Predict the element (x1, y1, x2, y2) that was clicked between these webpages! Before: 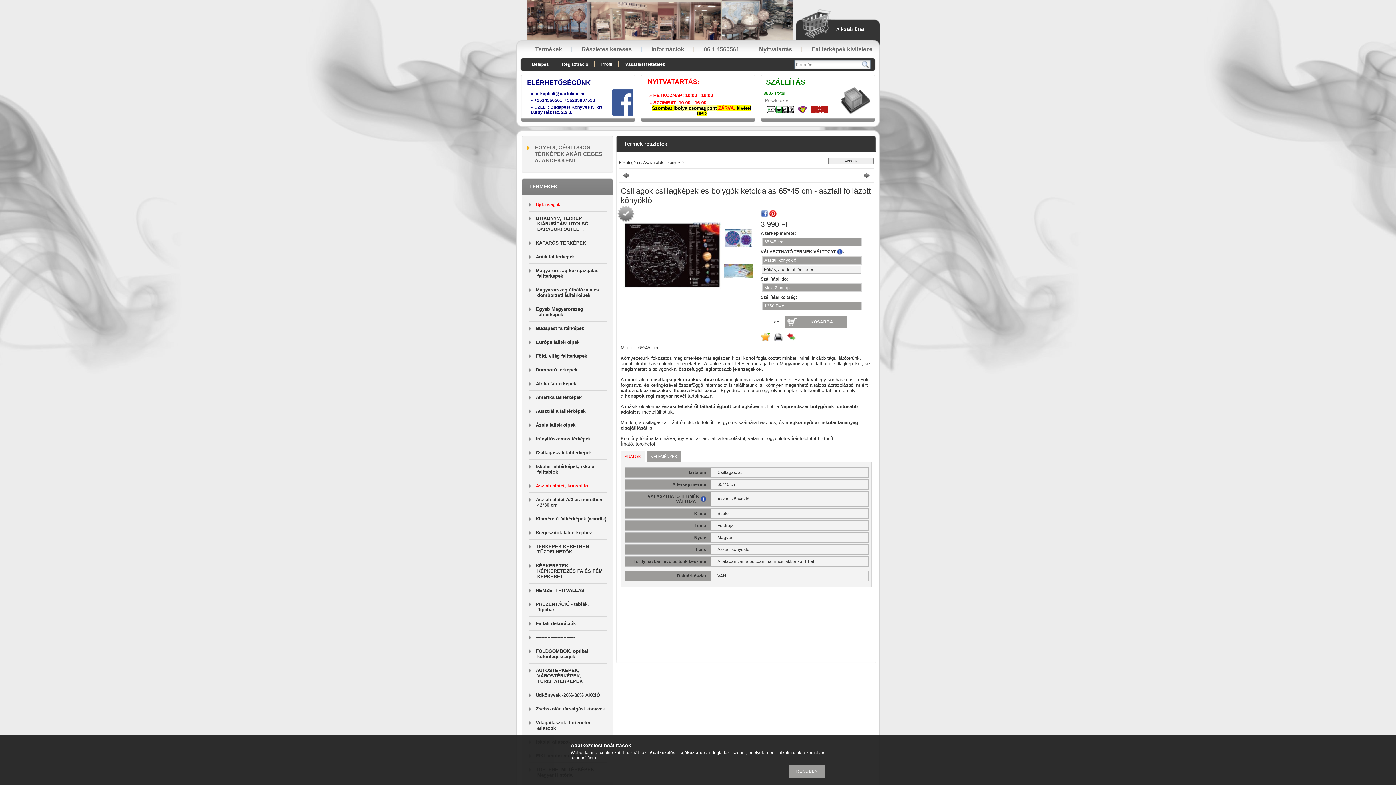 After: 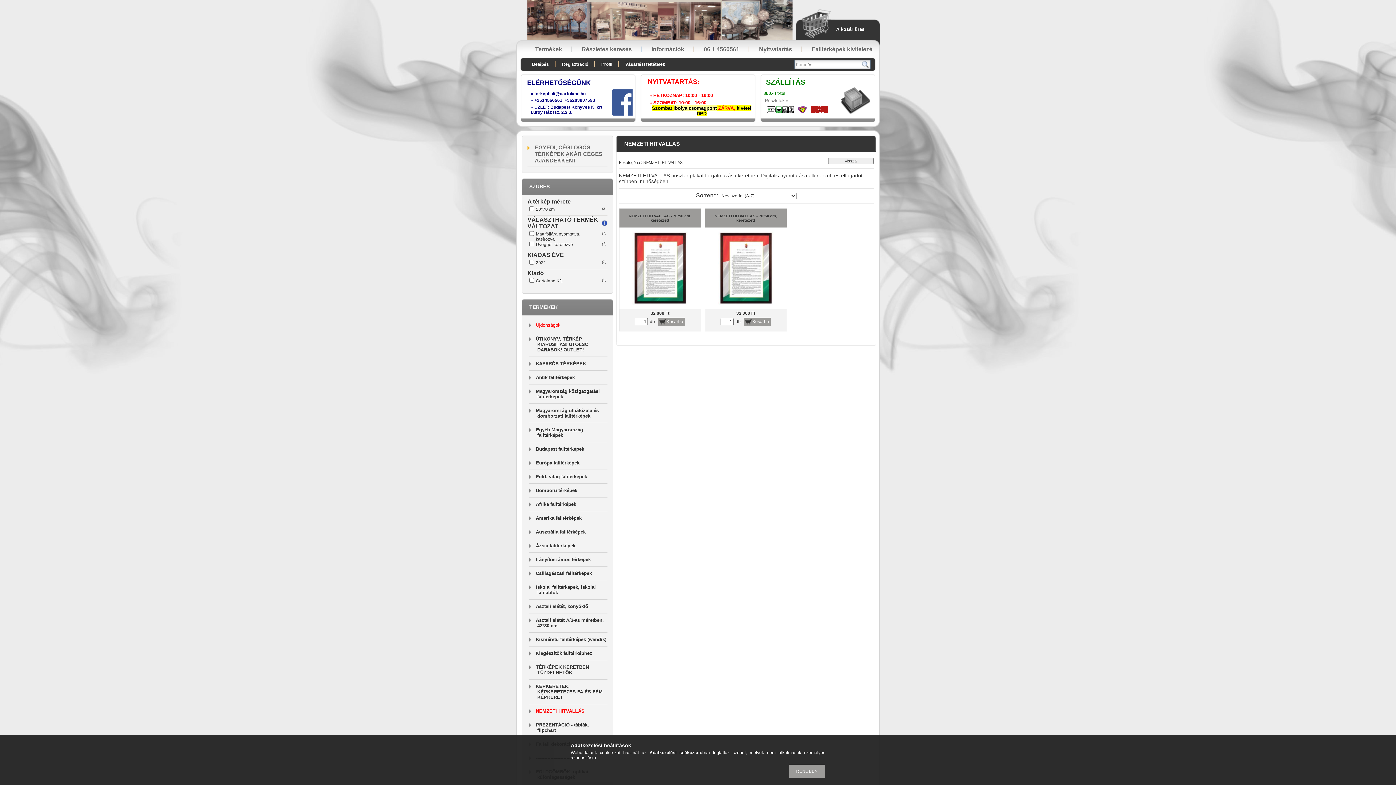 Action: label: NEMZETI HITVALLÁS bbox: (536, 588, 584, 593)